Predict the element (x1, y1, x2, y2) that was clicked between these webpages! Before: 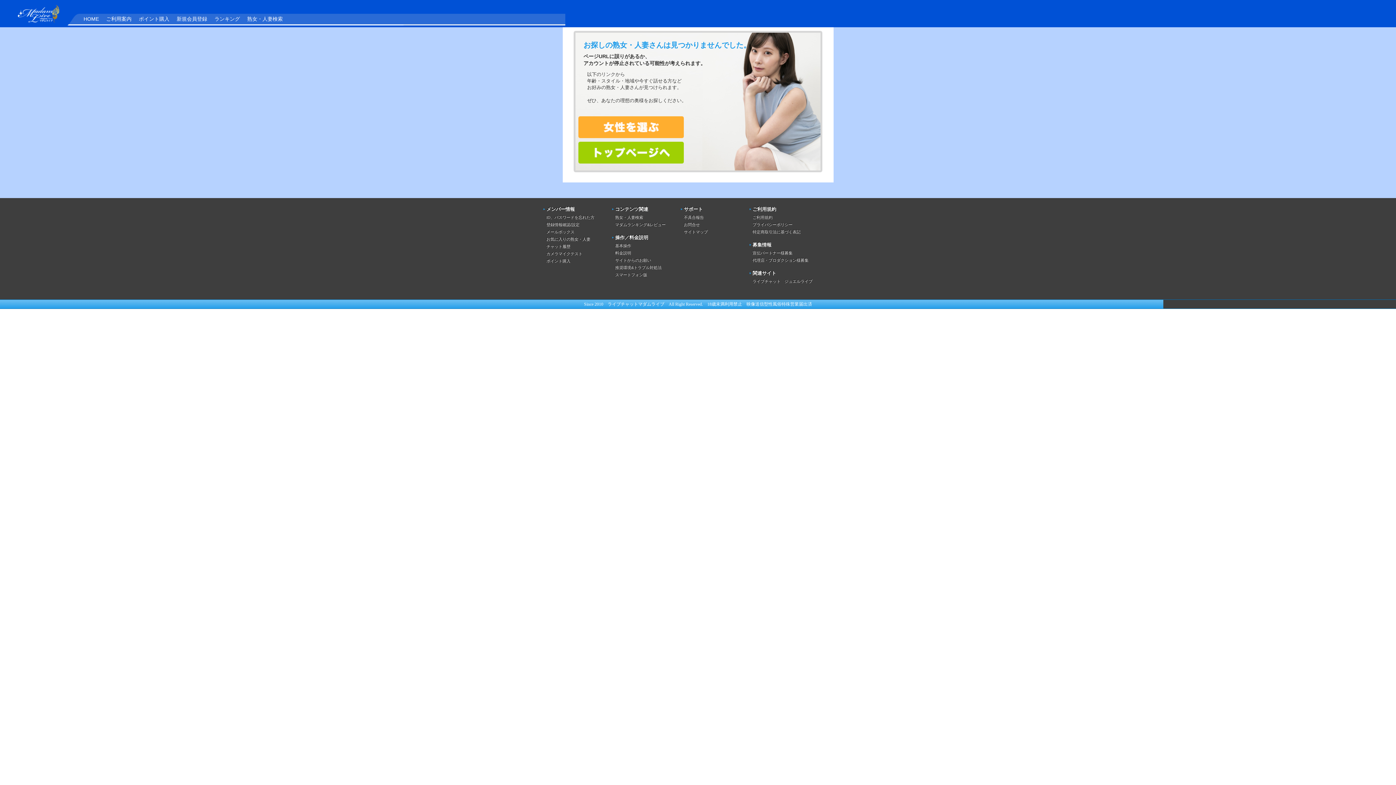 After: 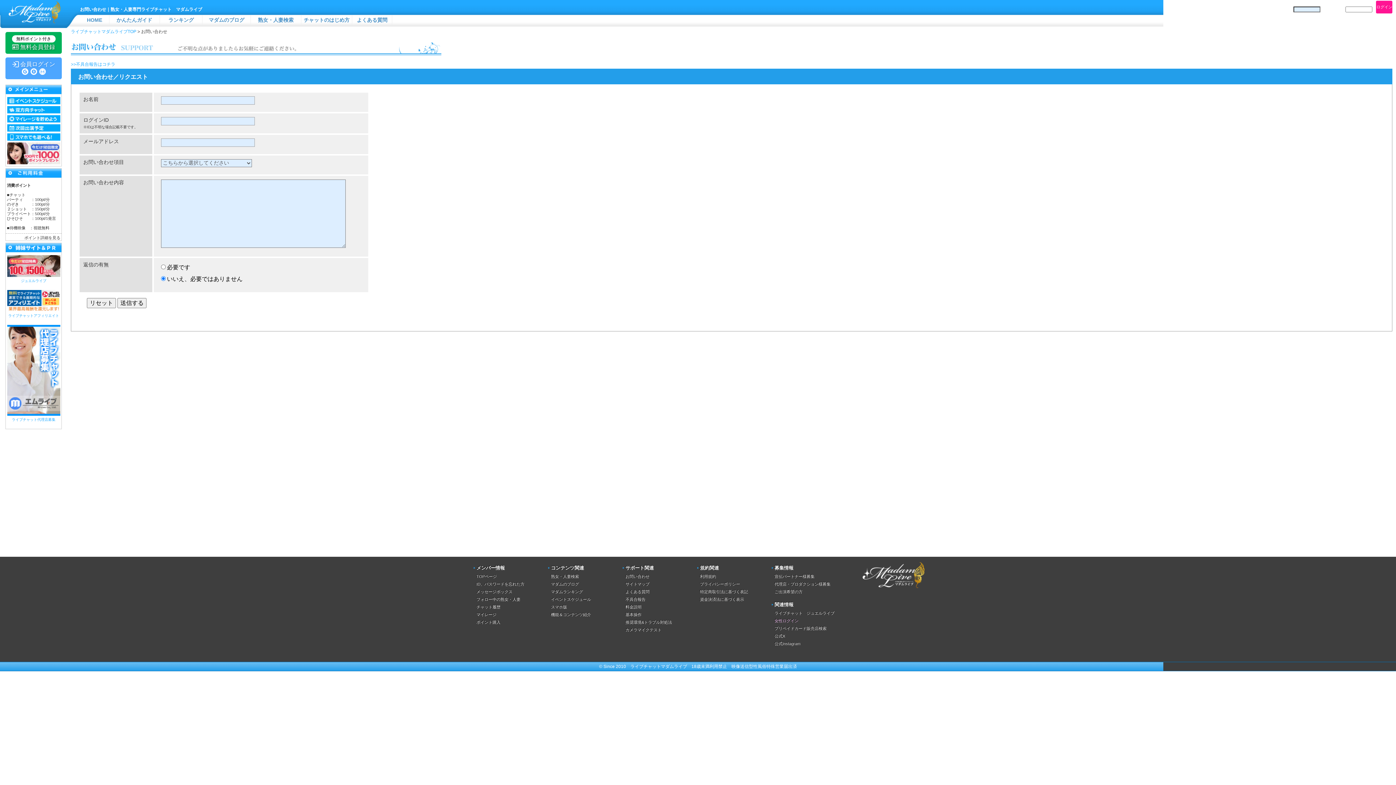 Action: label: お問合せ bbox: (684, 222, 700, 226)